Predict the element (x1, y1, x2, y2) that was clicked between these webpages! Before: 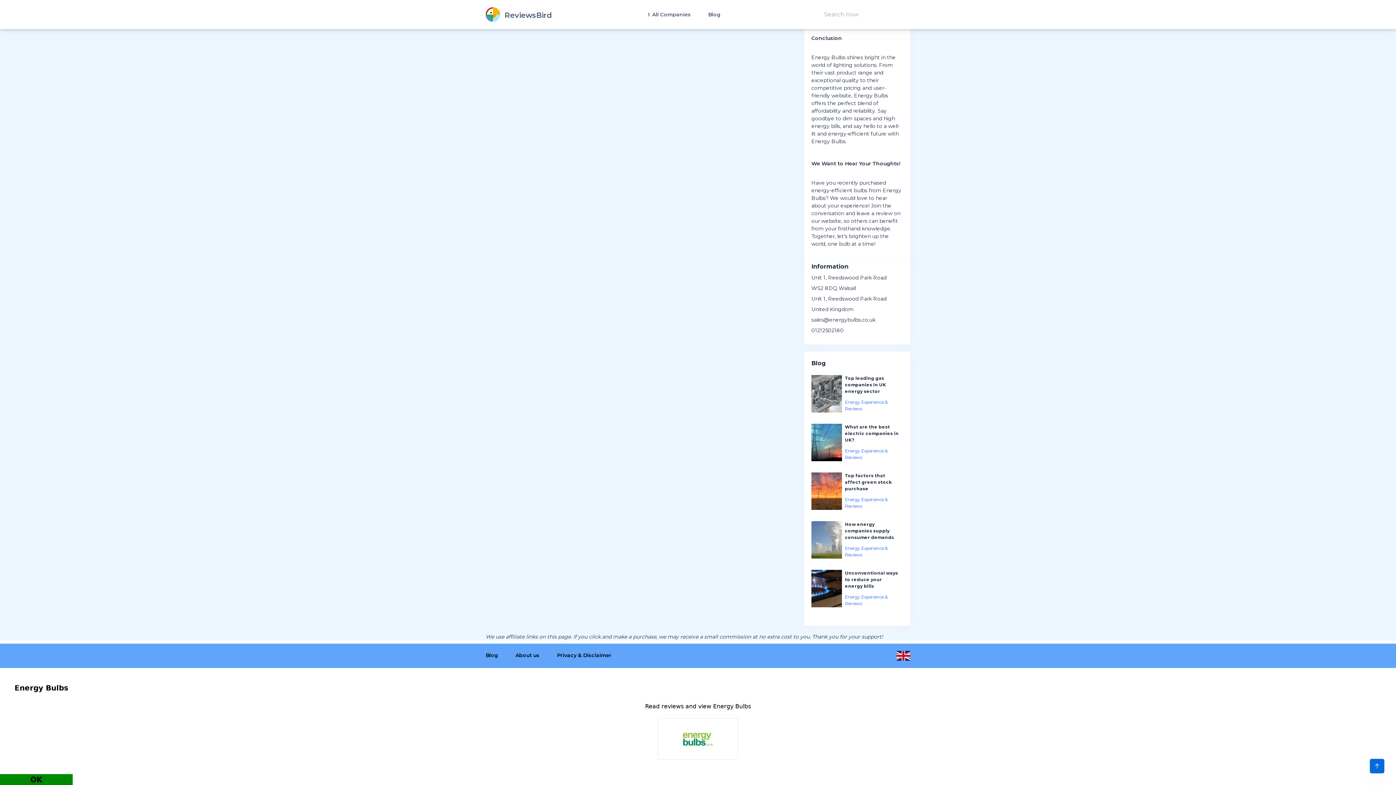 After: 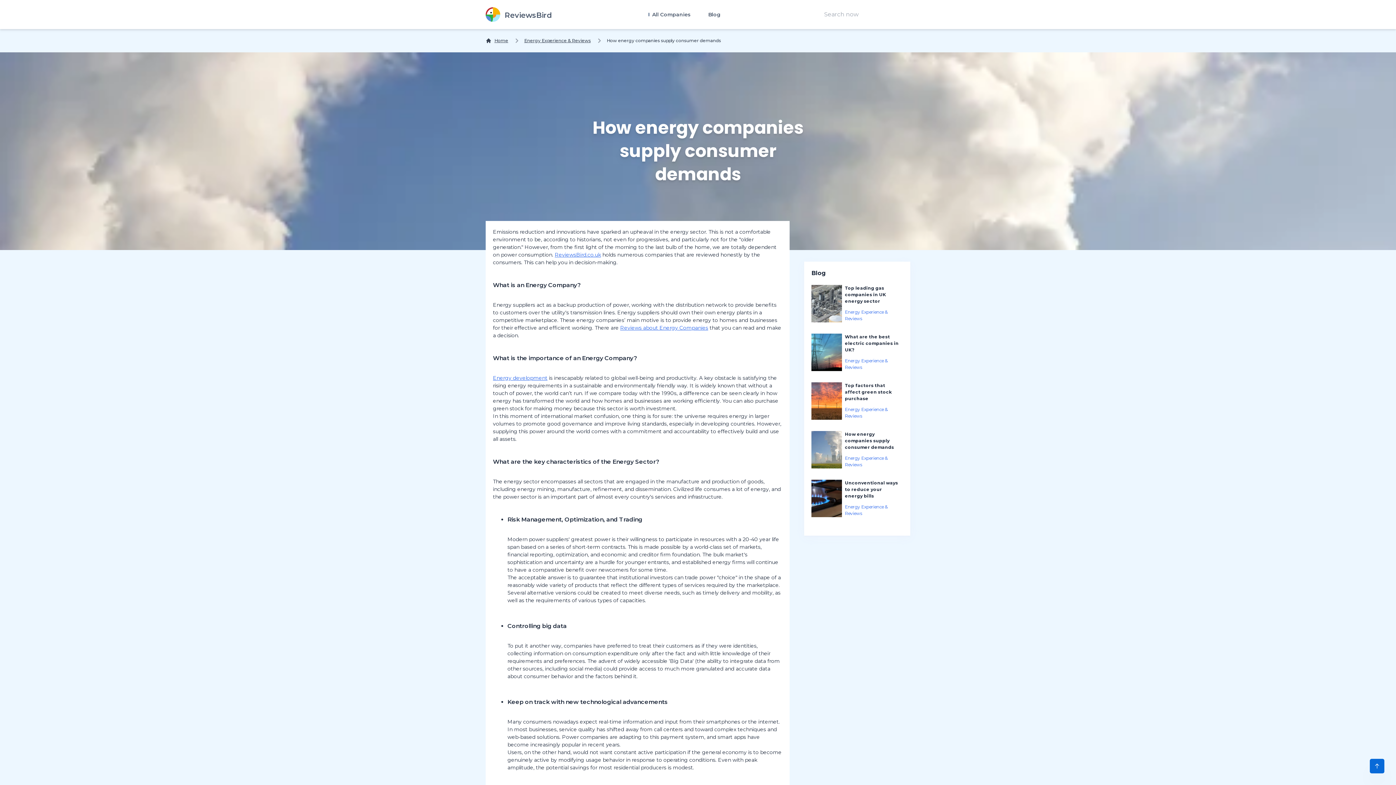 Action: bbox: (811, 521, 903, 562) label: How energy companies supply consumer demands
Energy Experience & Reviews